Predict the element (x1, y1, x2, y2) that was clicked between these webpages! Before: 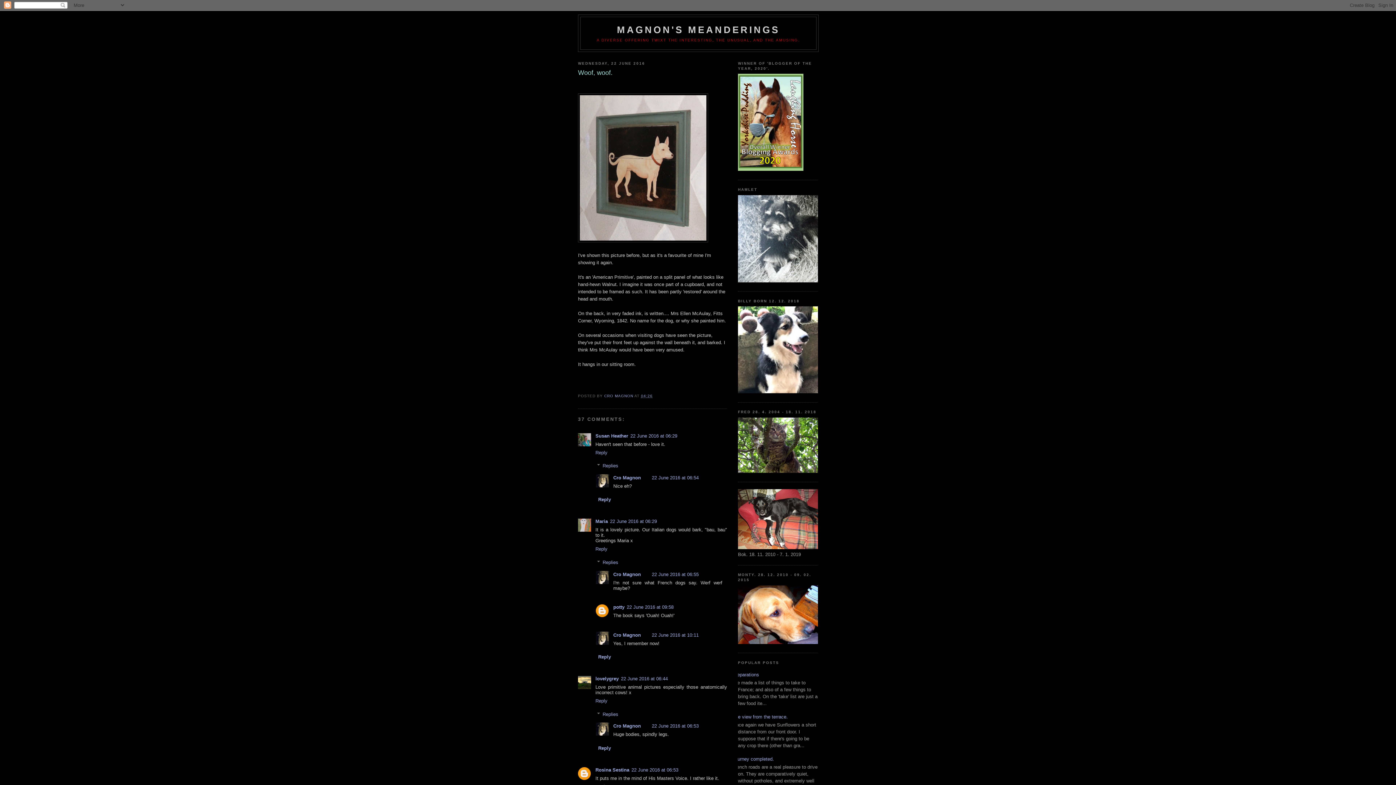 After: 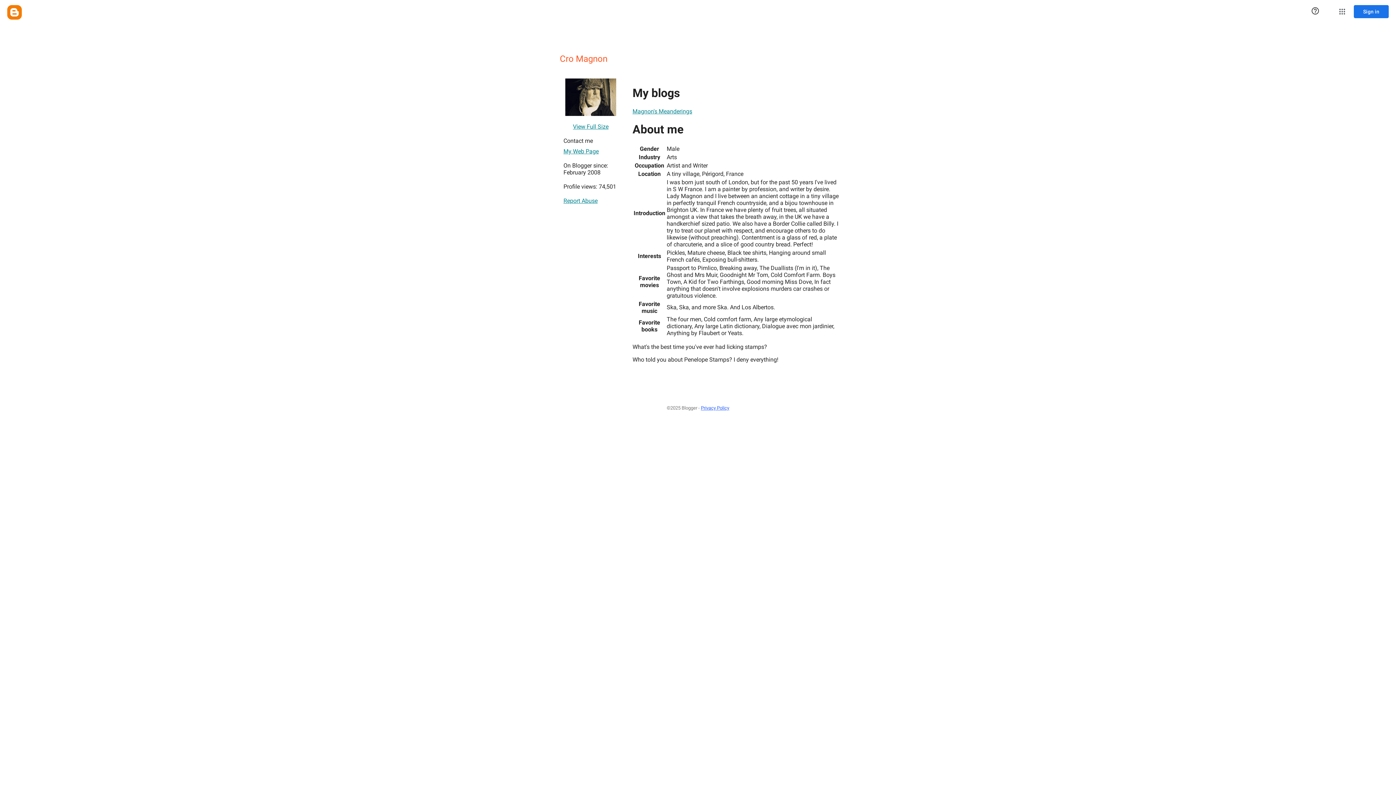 Action: label: Cro Magnon bbox: (613, 723, 641, 729)